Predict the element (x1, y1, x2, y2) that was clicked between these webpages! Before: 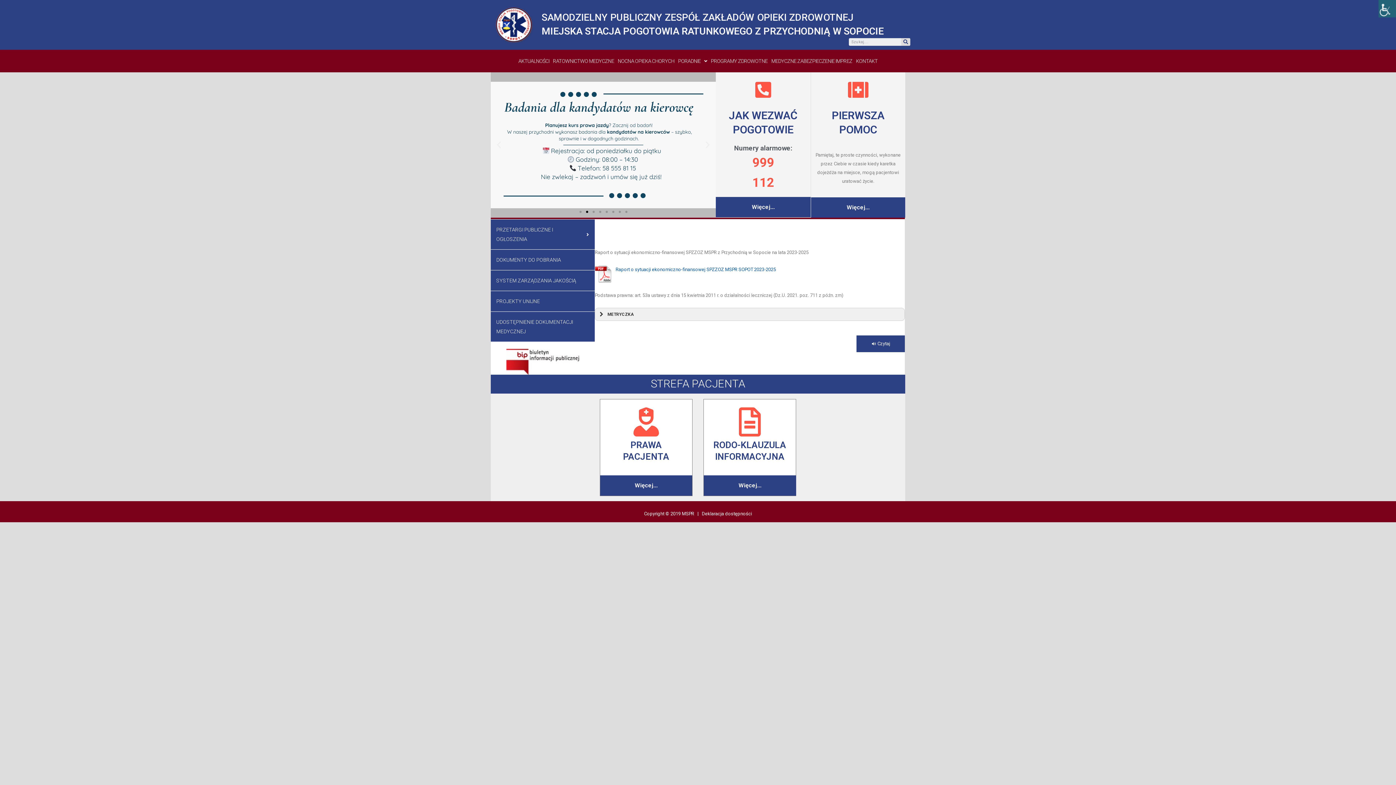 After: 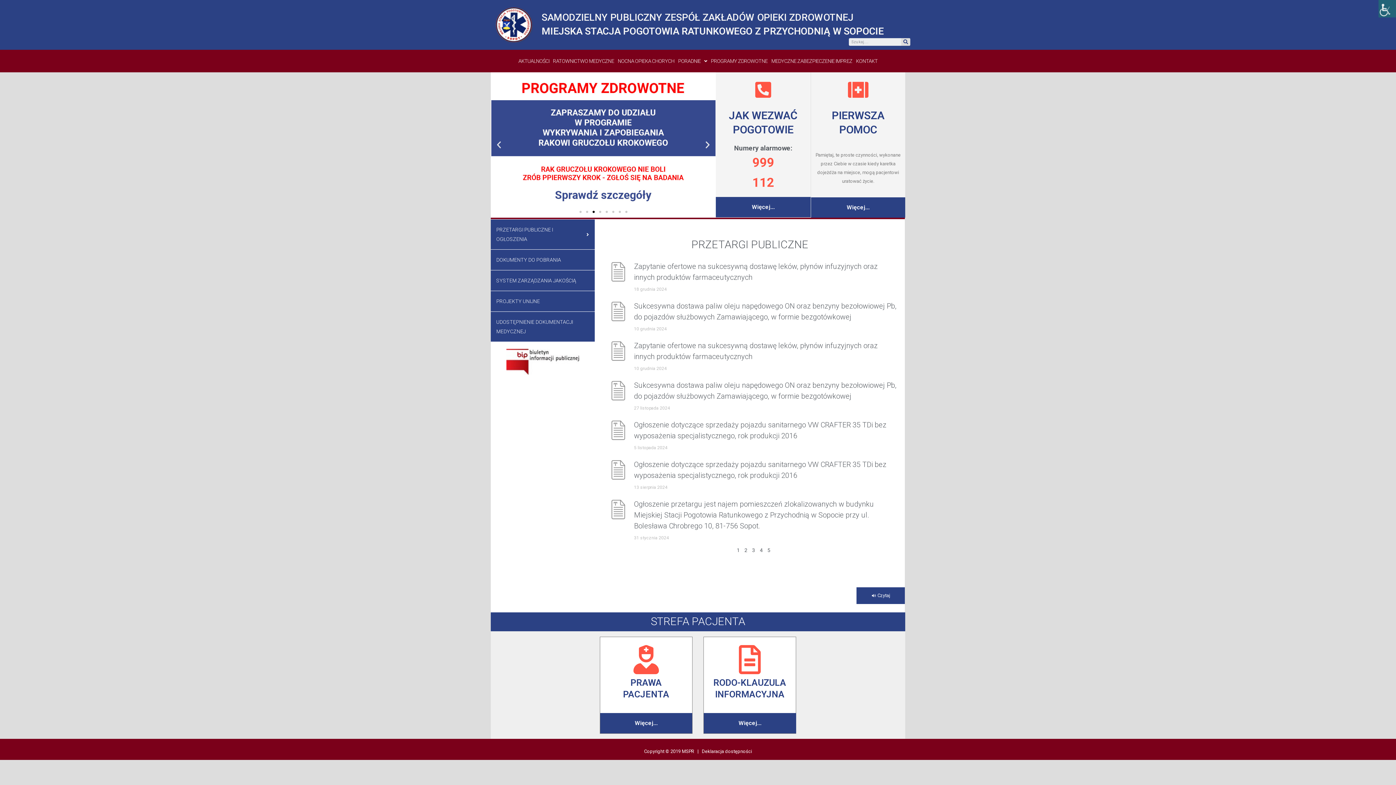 Action: bbox: (490, 219, 595, 249) label: PRZETARGI PUBLICZNE I OGŁOSZENIA